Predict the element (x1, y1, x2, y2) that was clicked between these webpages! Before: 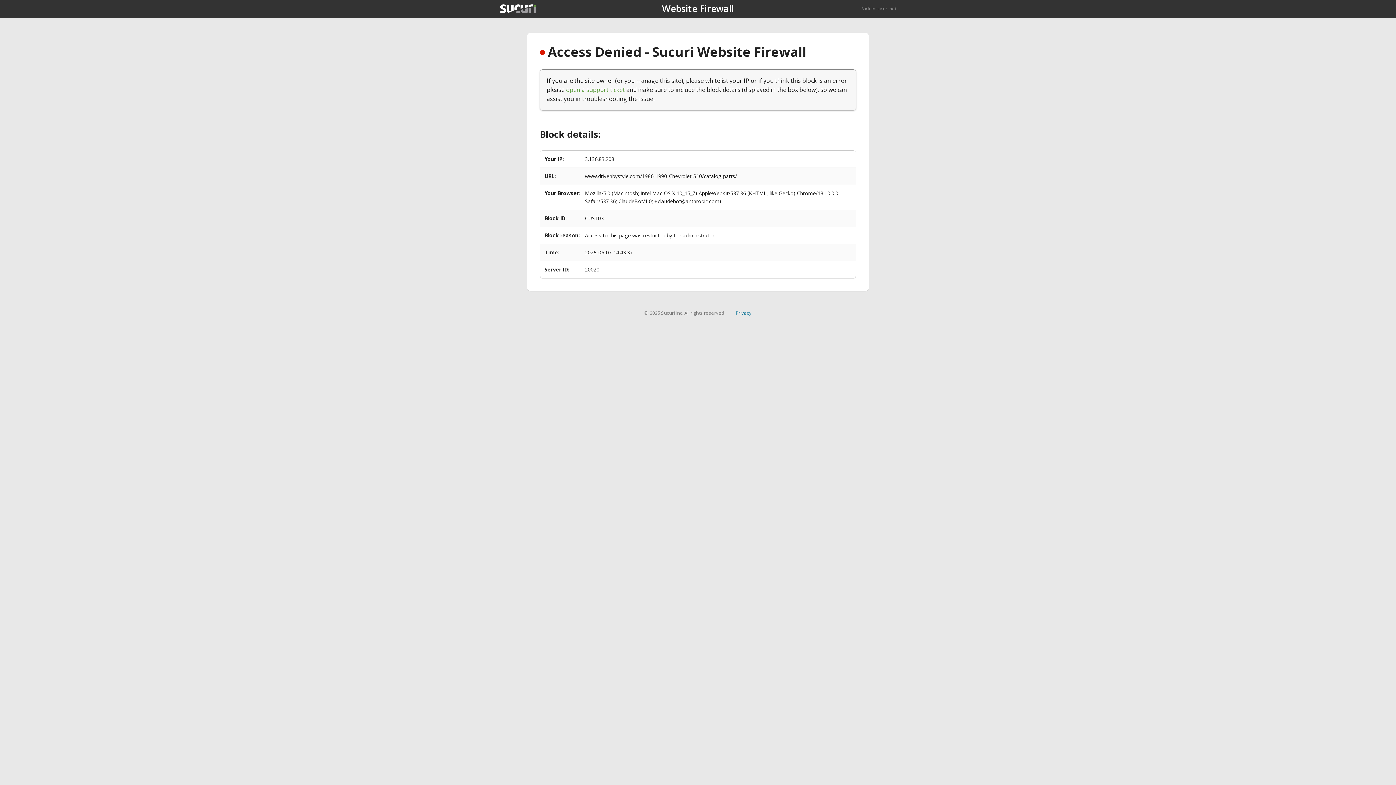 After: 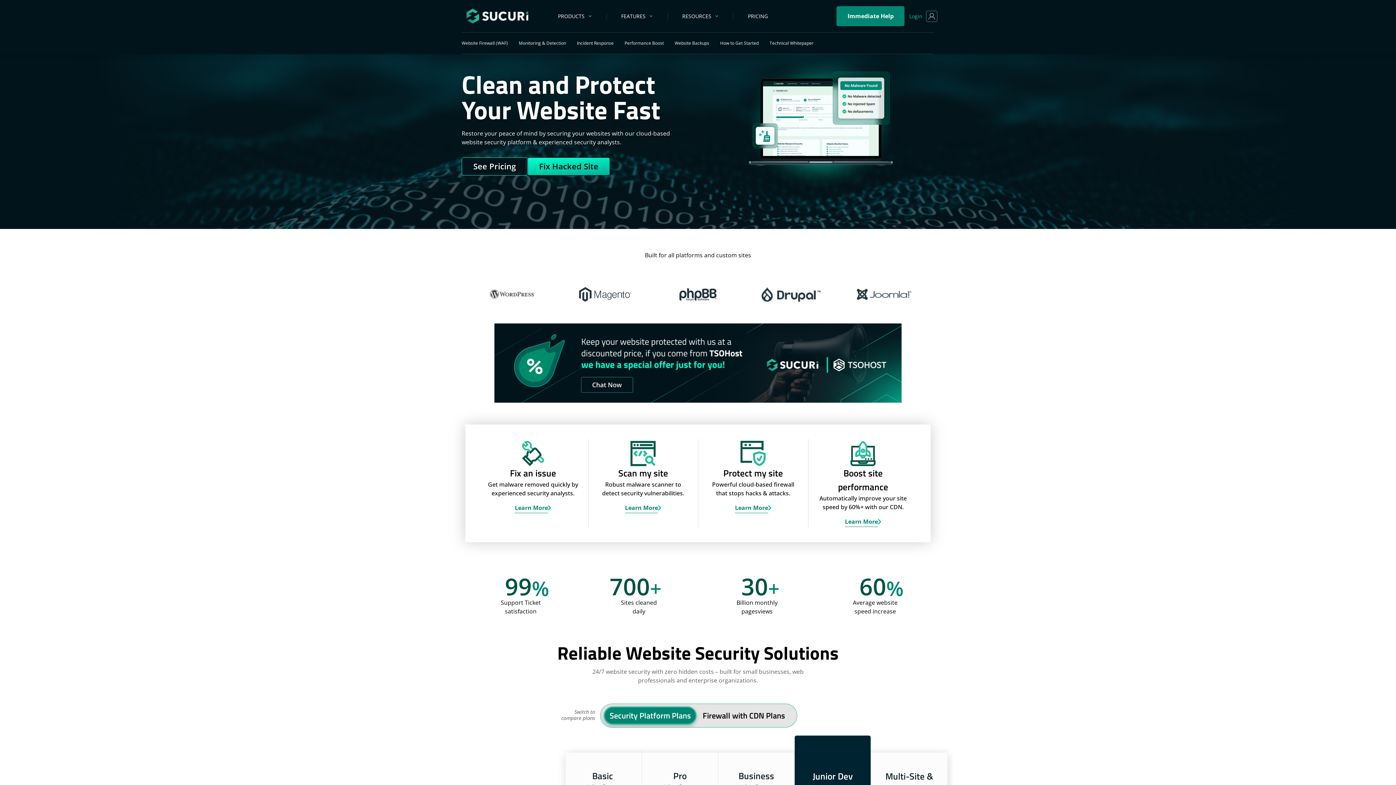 Action: label: Back to sucuri.net bbox: (861, 5, 896, 11)